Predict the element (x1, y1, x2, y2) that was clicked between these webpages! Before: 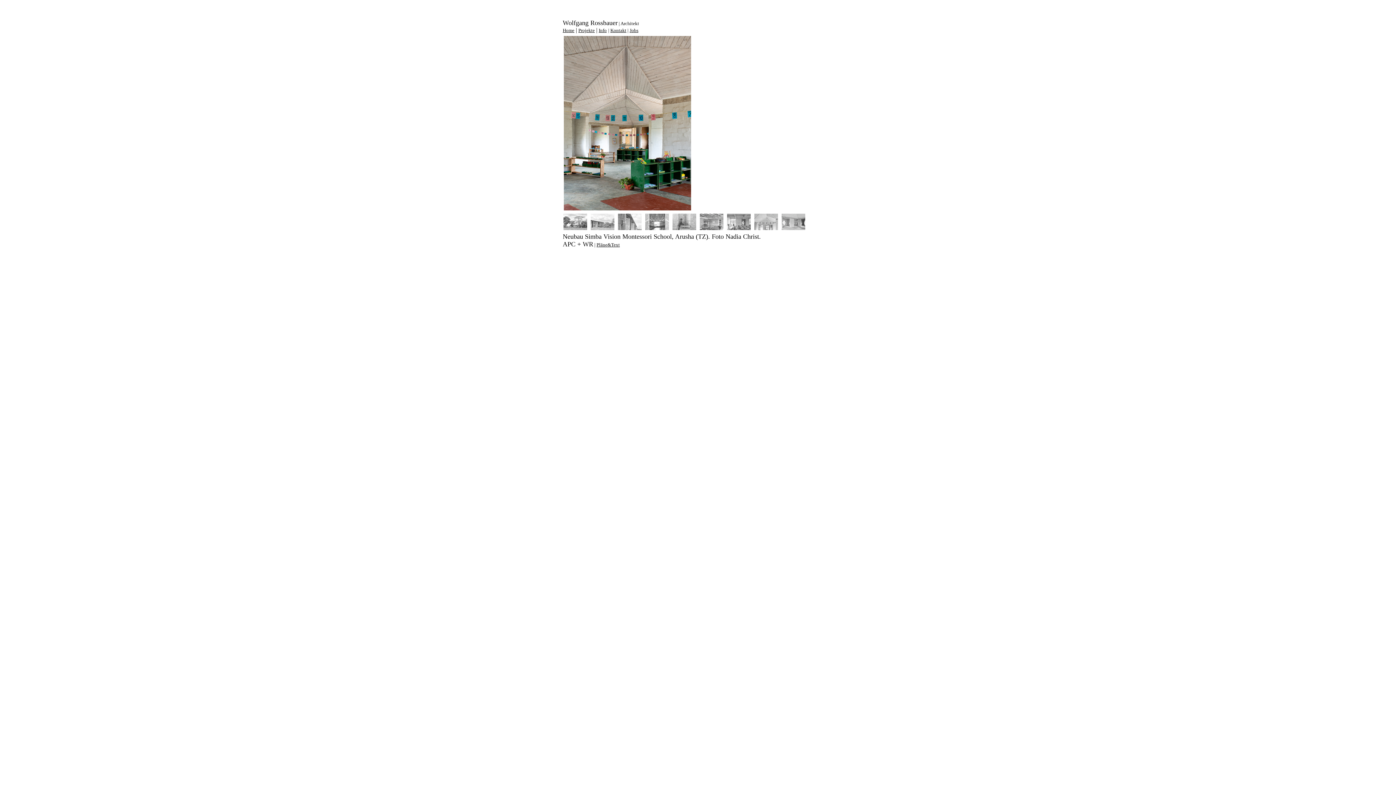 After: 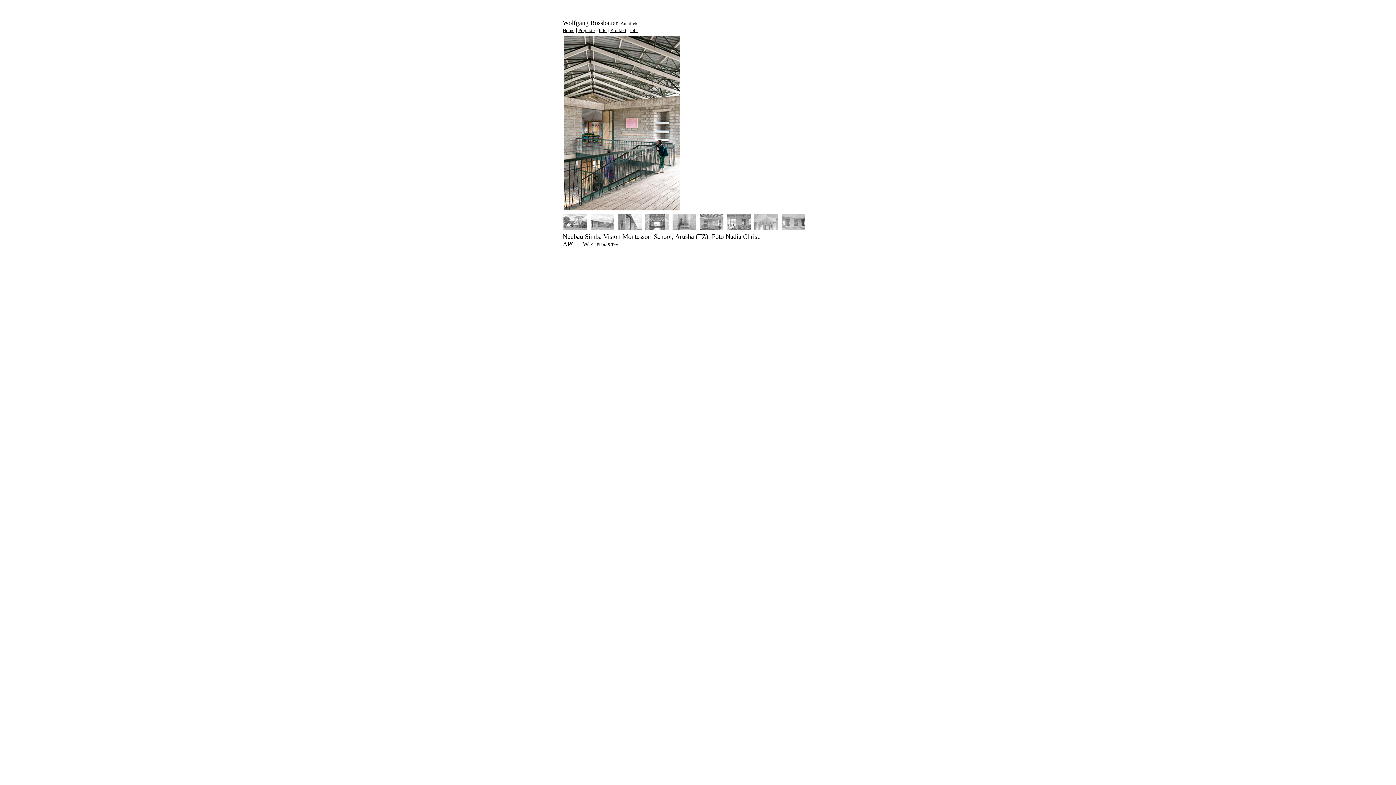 Action: bbox: (700, 225, 723, 231)